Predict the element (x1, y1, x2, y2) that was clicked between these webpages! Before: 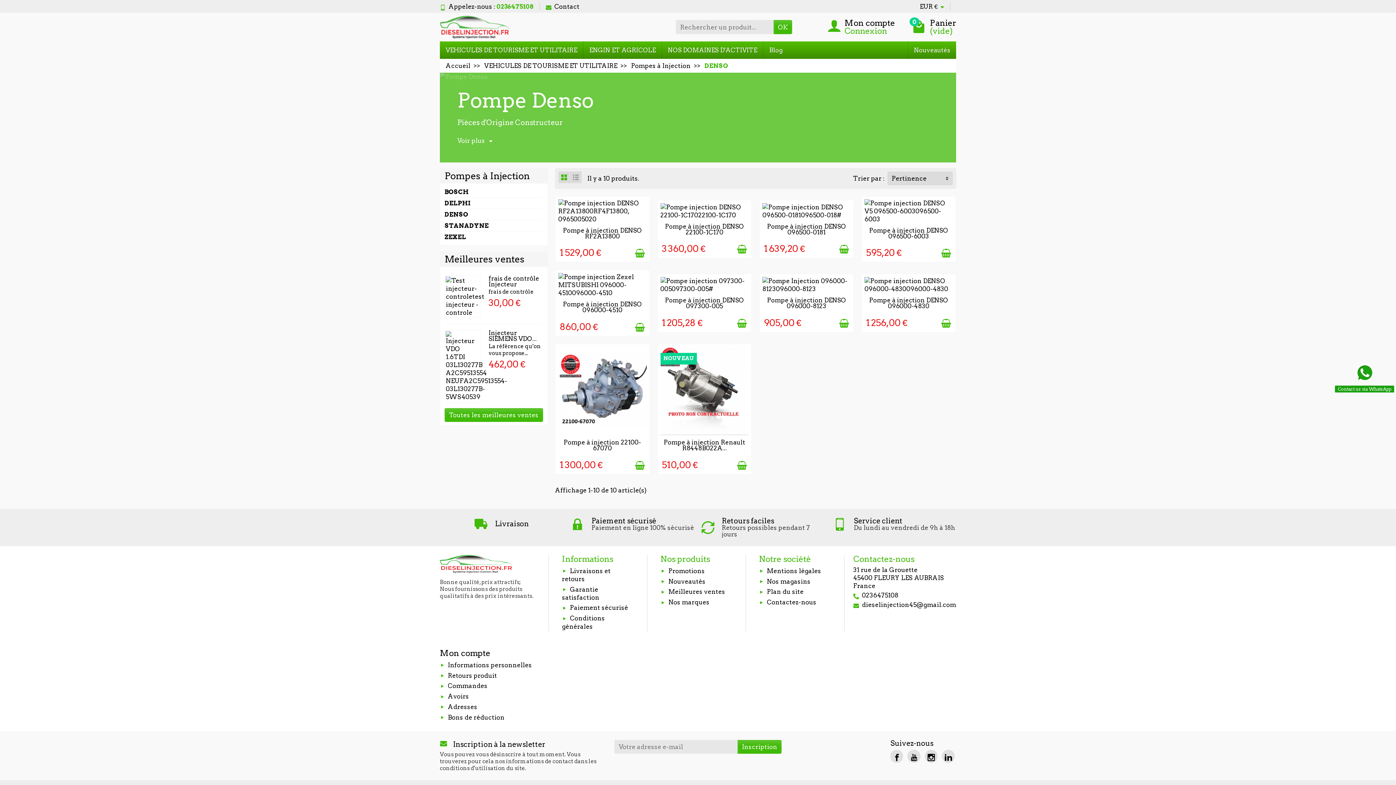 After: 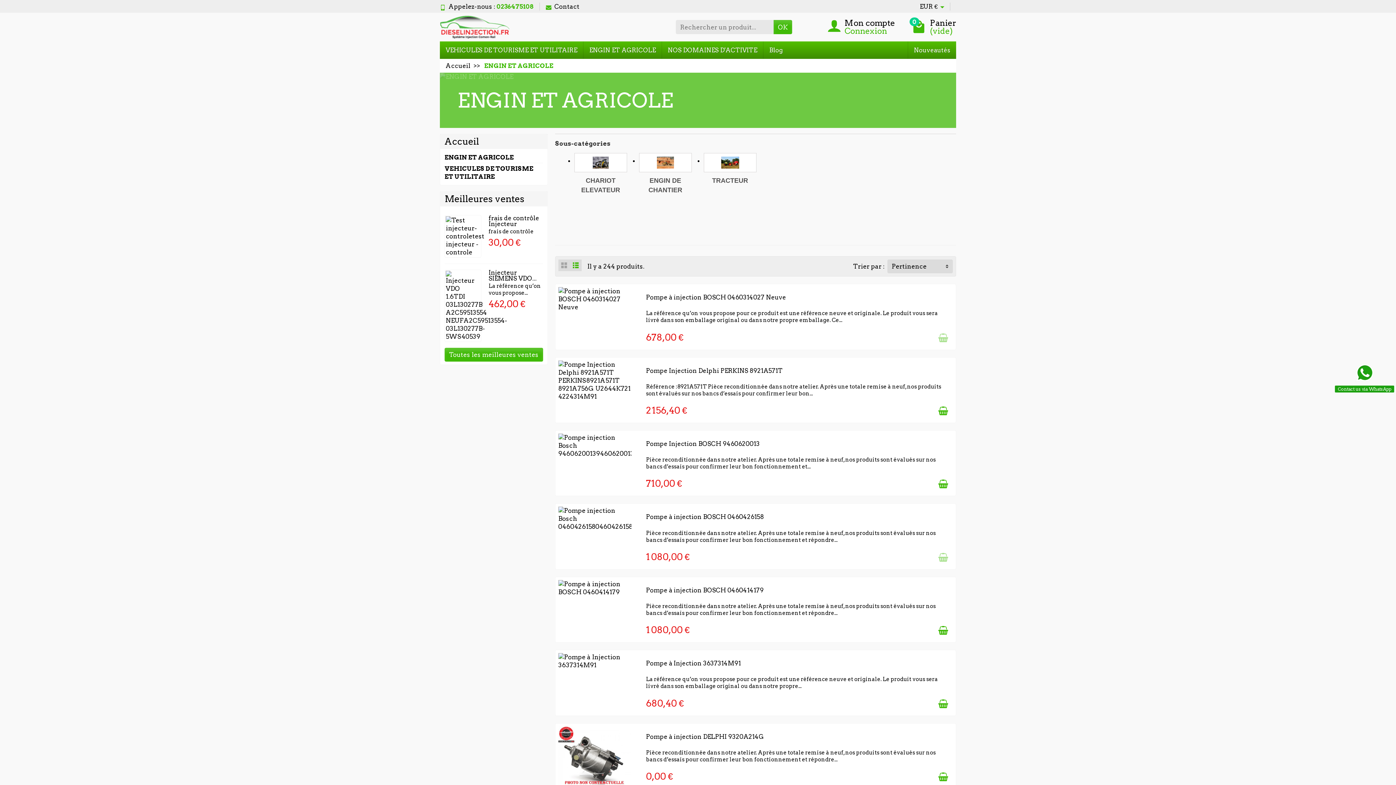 Action: bbox: (583, 41, 662, 58) label: ENGIN ET AGRICOLE